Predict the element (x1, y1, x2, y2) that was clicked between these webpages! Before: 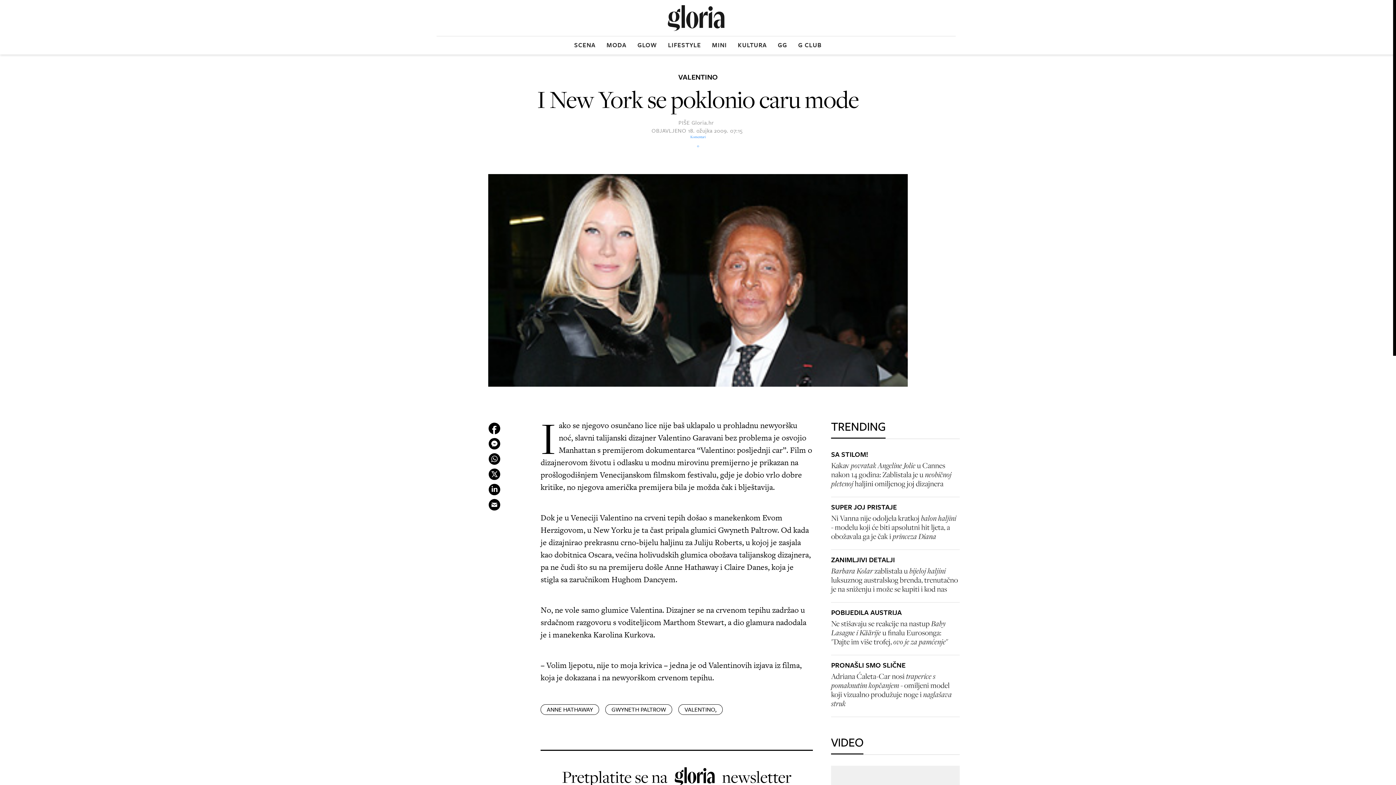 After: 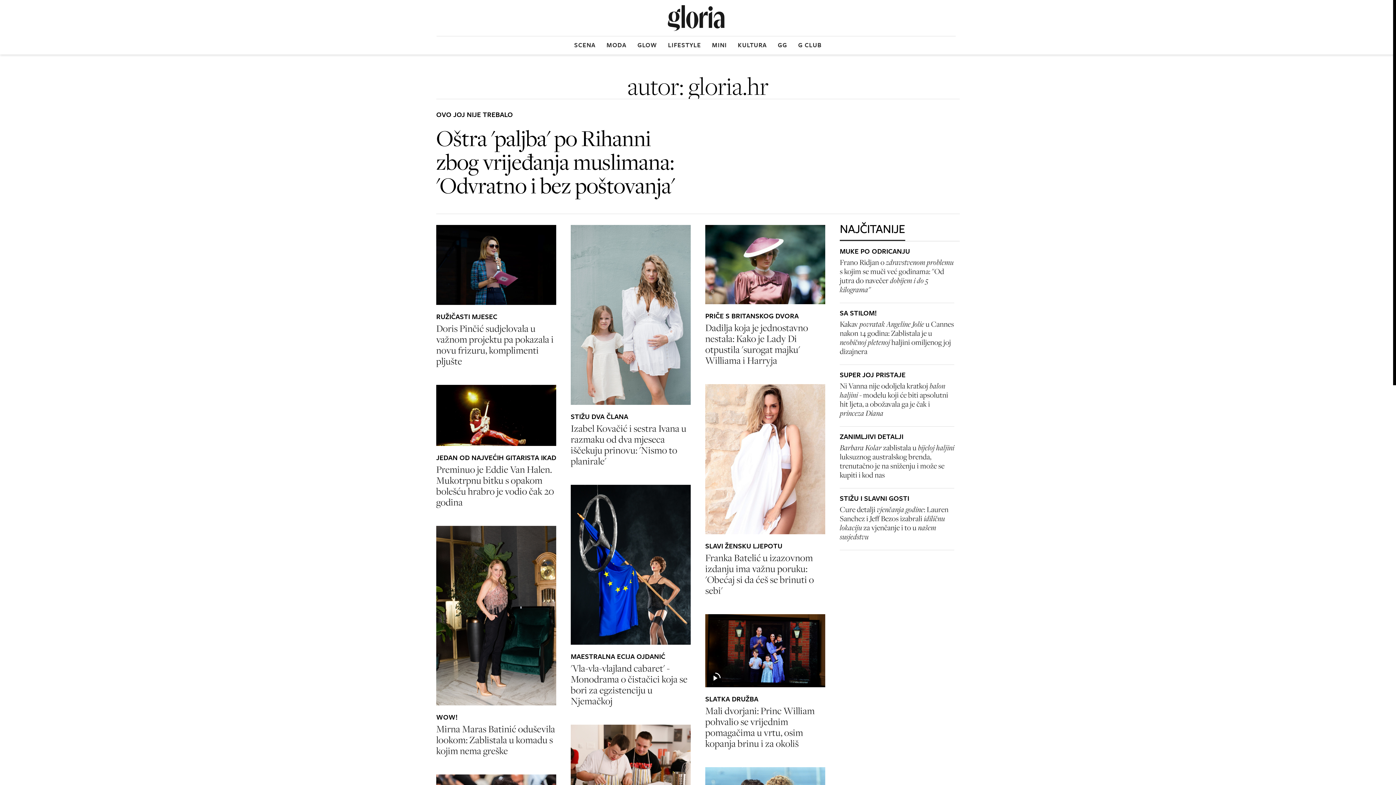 Action: label: Gloria.hr bbox: (691, 118, 715, 126)